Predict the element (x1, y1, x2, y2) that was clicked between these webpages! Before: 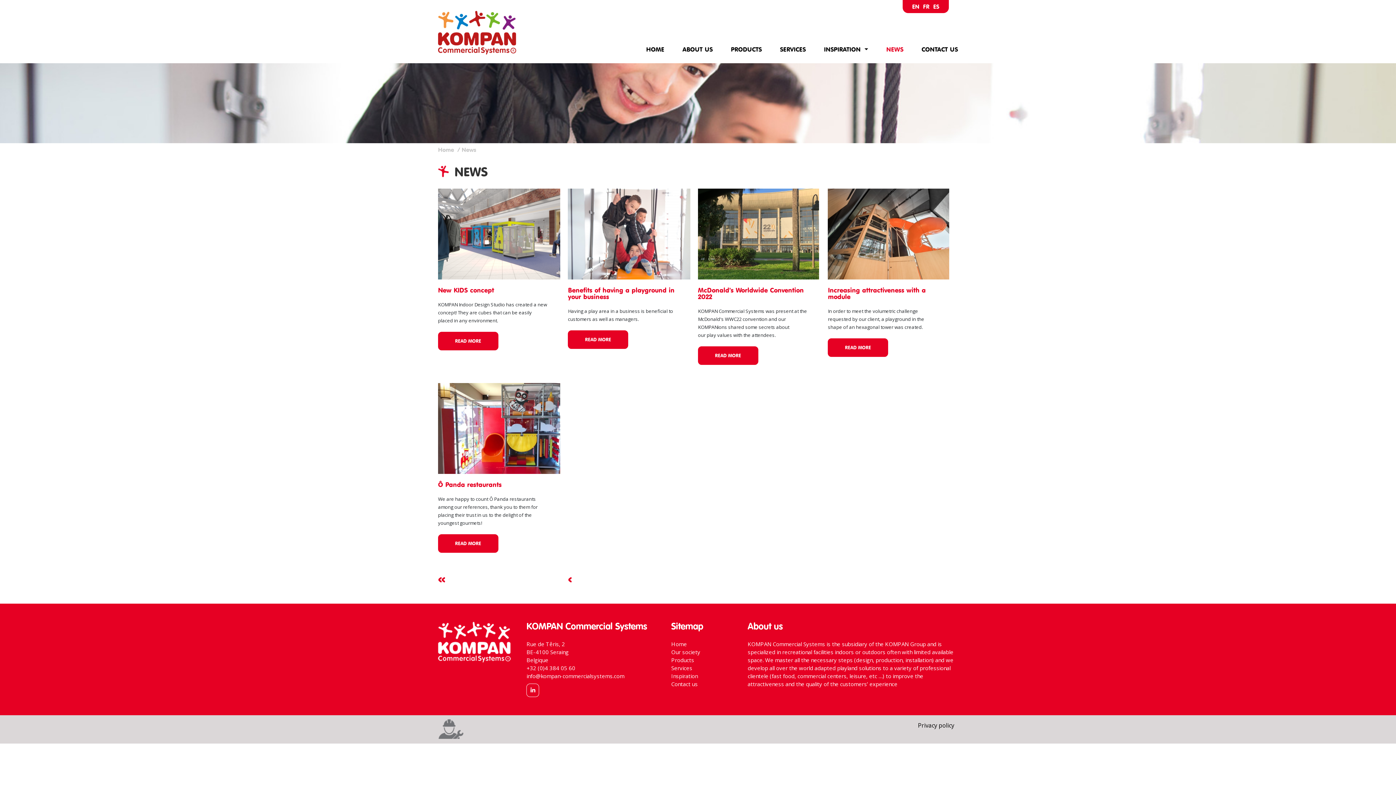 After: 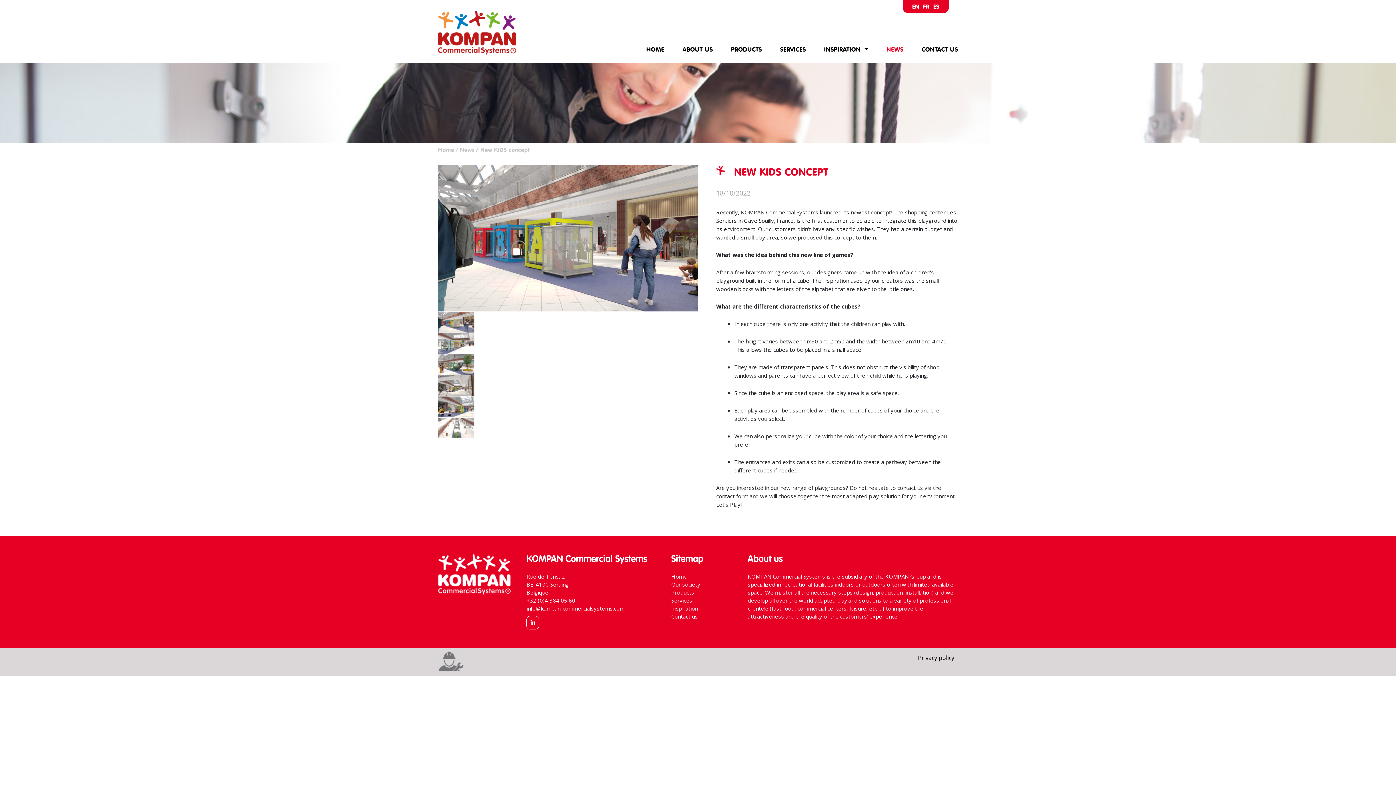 Action: bbox: (438, 332, 498, 350) label: READ MORE